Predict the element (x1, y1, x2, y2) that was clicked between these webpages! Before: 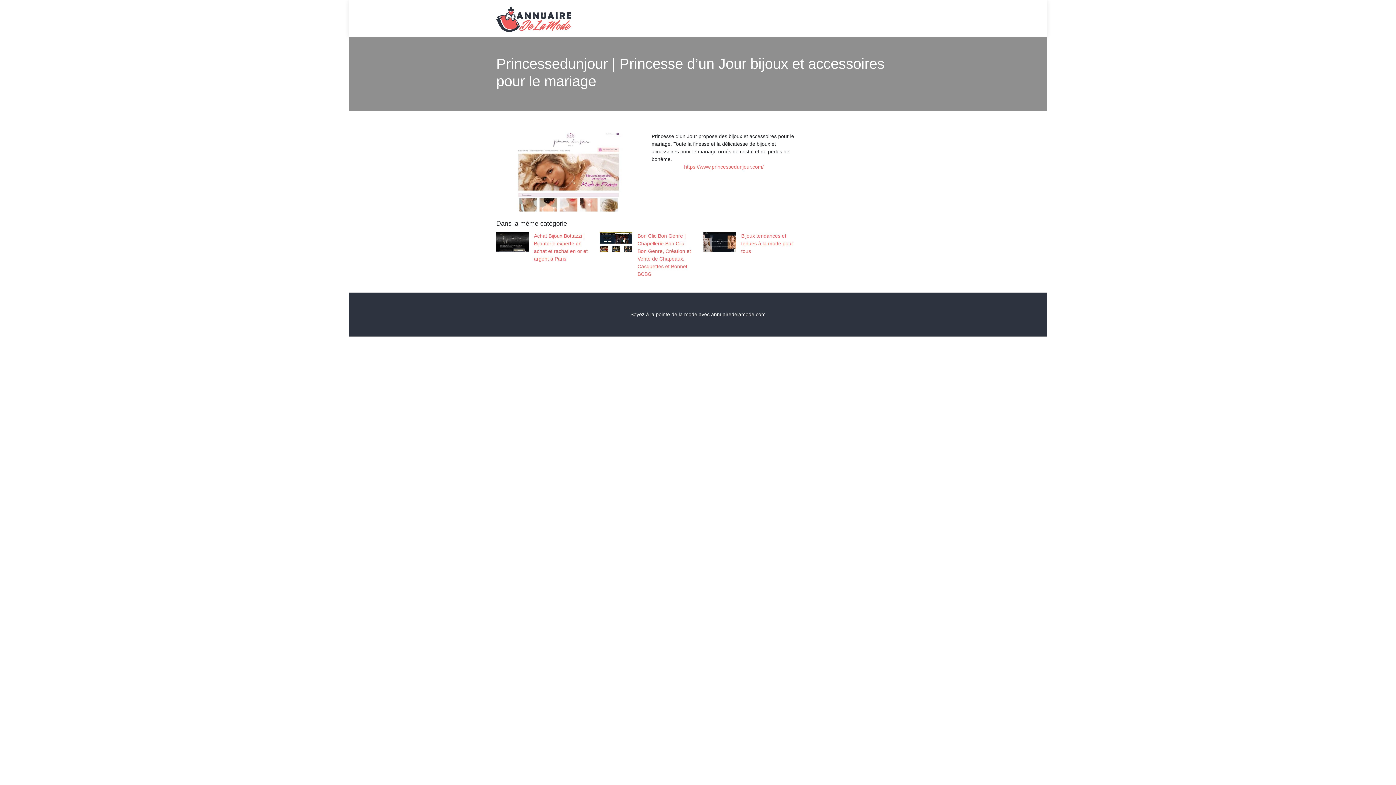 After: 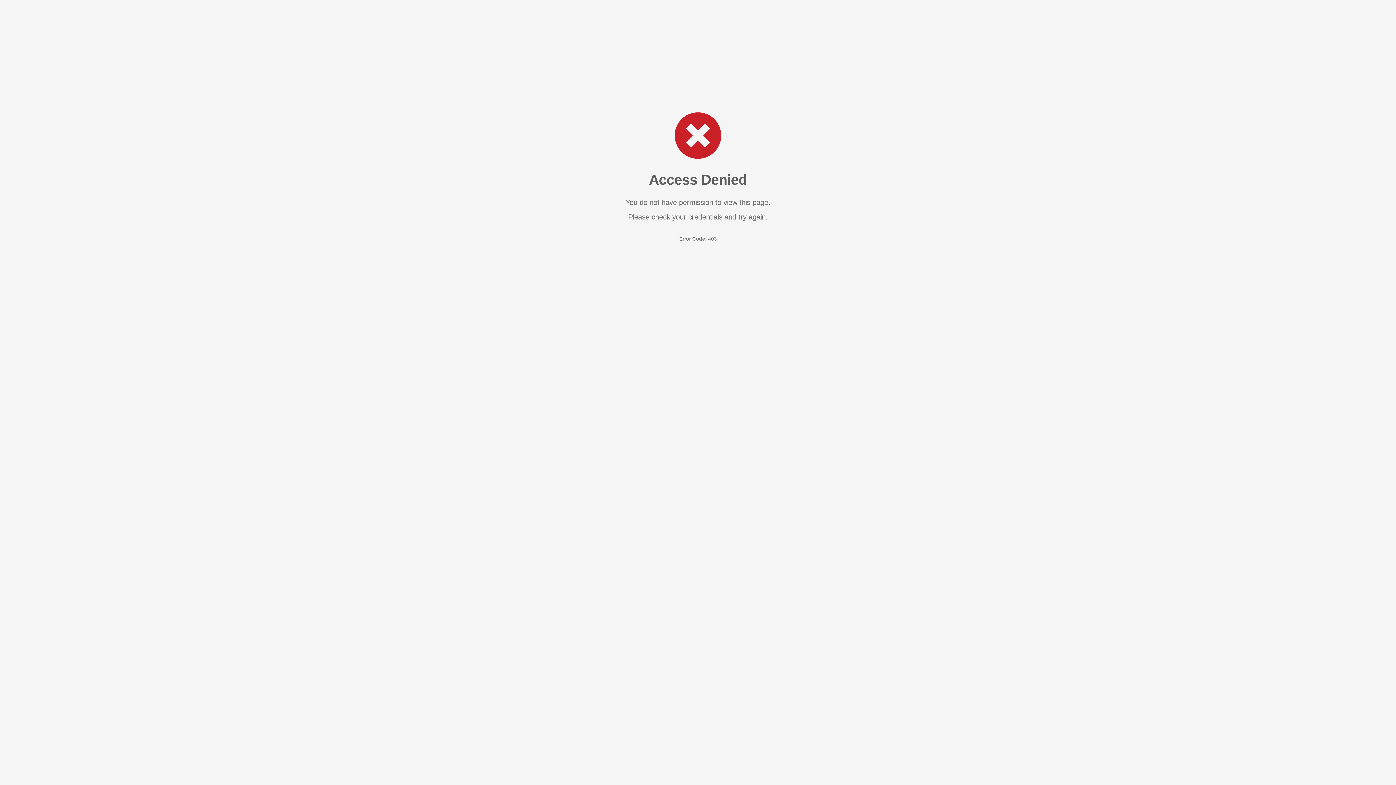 Action: bbox: (684, 164, 763, 169) label: https://www.princessedunjour.com/